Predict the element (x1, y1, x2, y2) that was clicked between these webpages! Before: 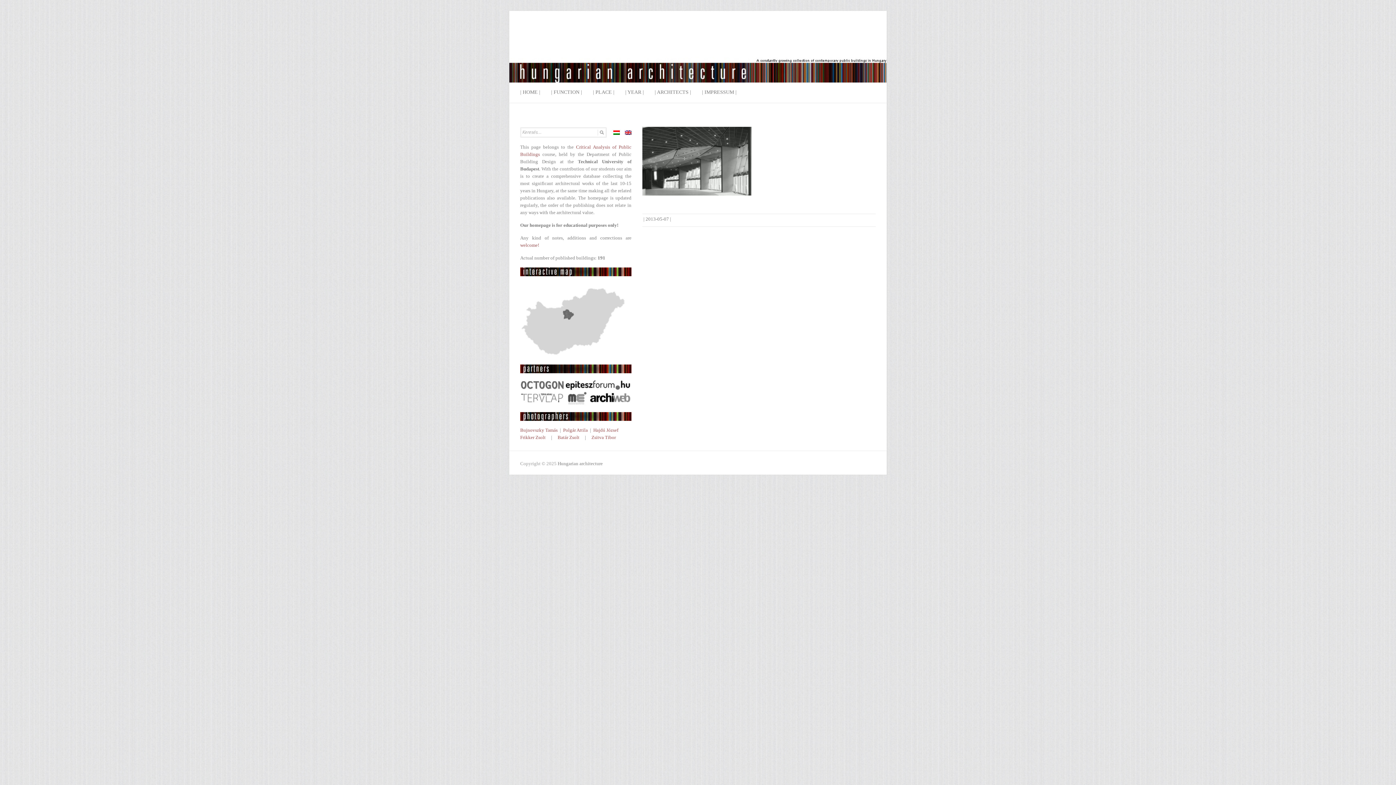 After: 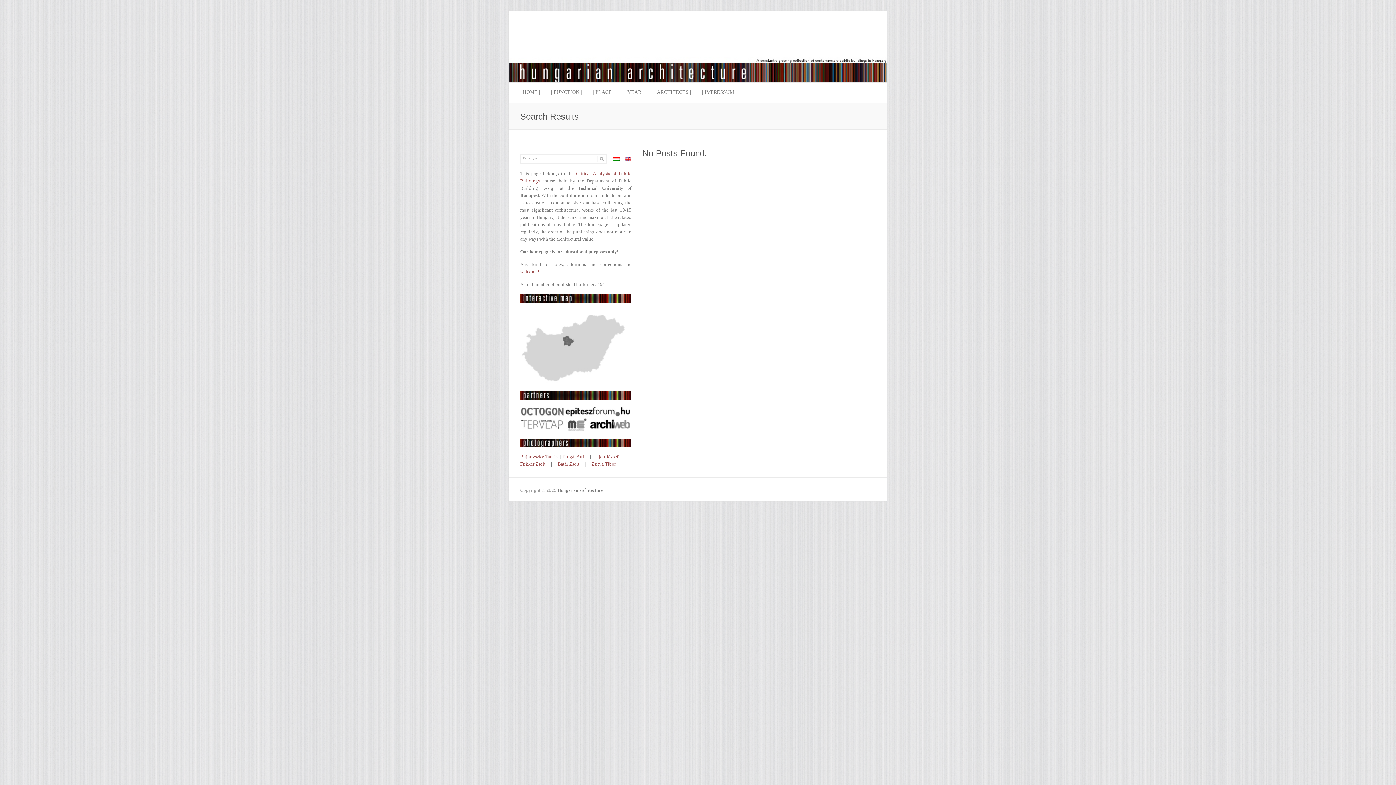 Action: bbox: (596, 129, 604, 136)